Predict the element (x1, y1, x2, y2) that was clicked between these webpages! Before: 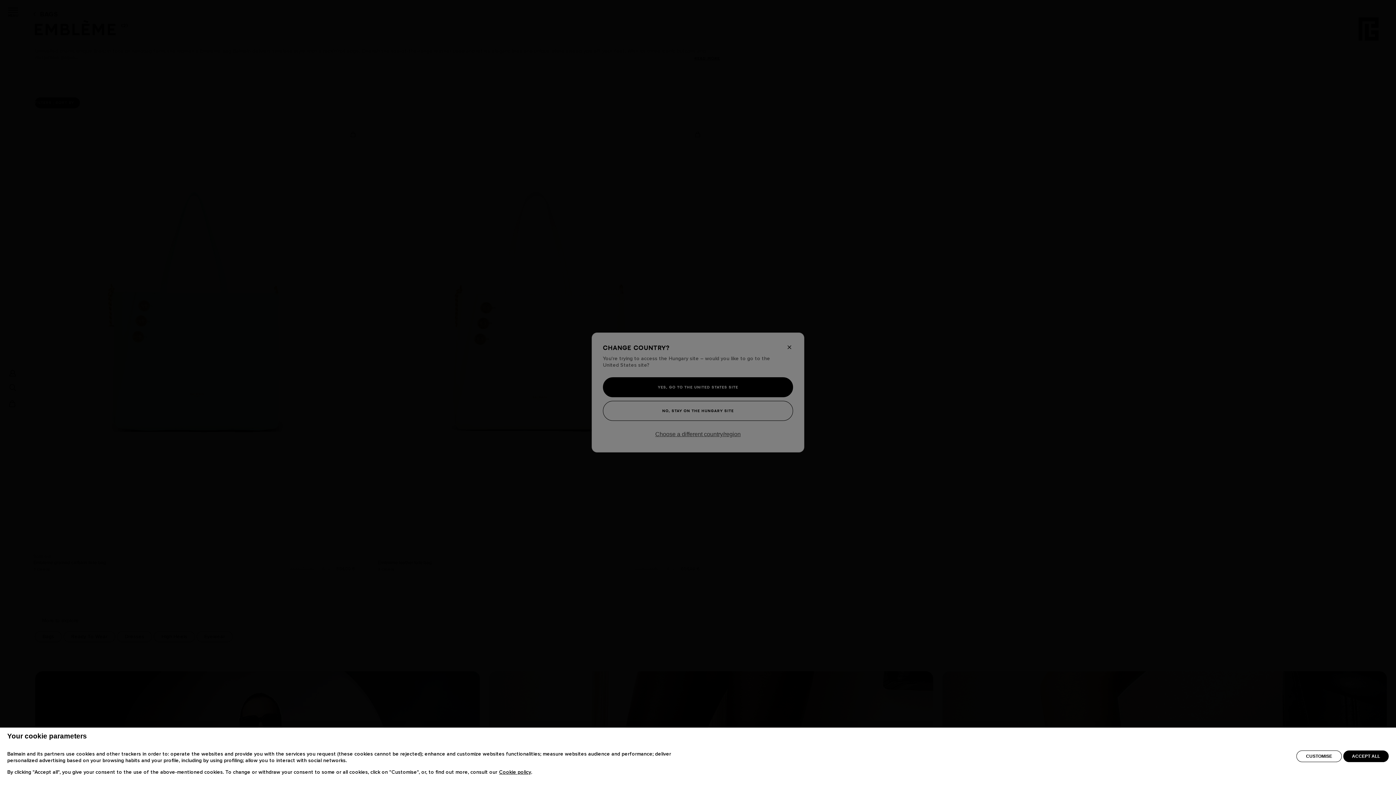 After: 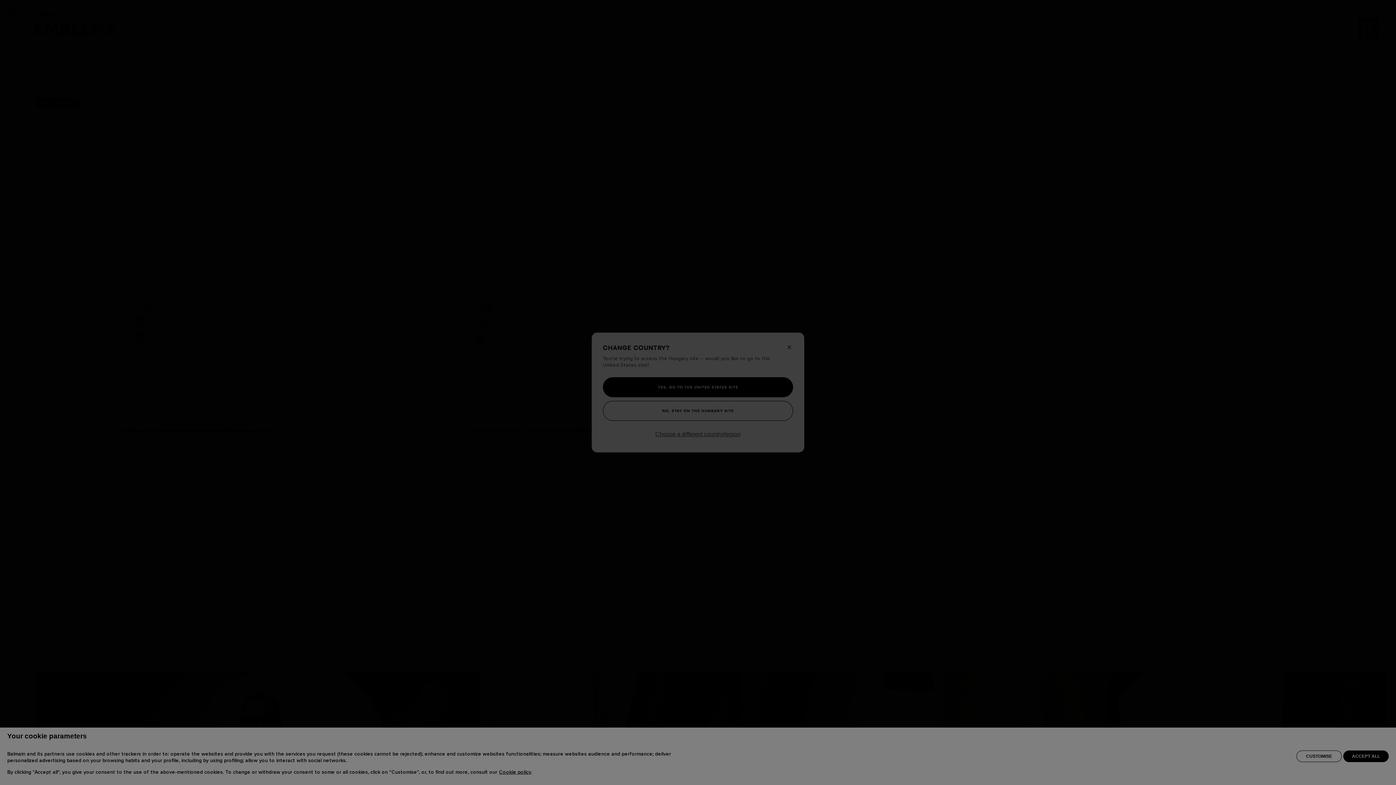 Action: bbox: (1296, 750, 1342, 762) label: CUSTOMISE